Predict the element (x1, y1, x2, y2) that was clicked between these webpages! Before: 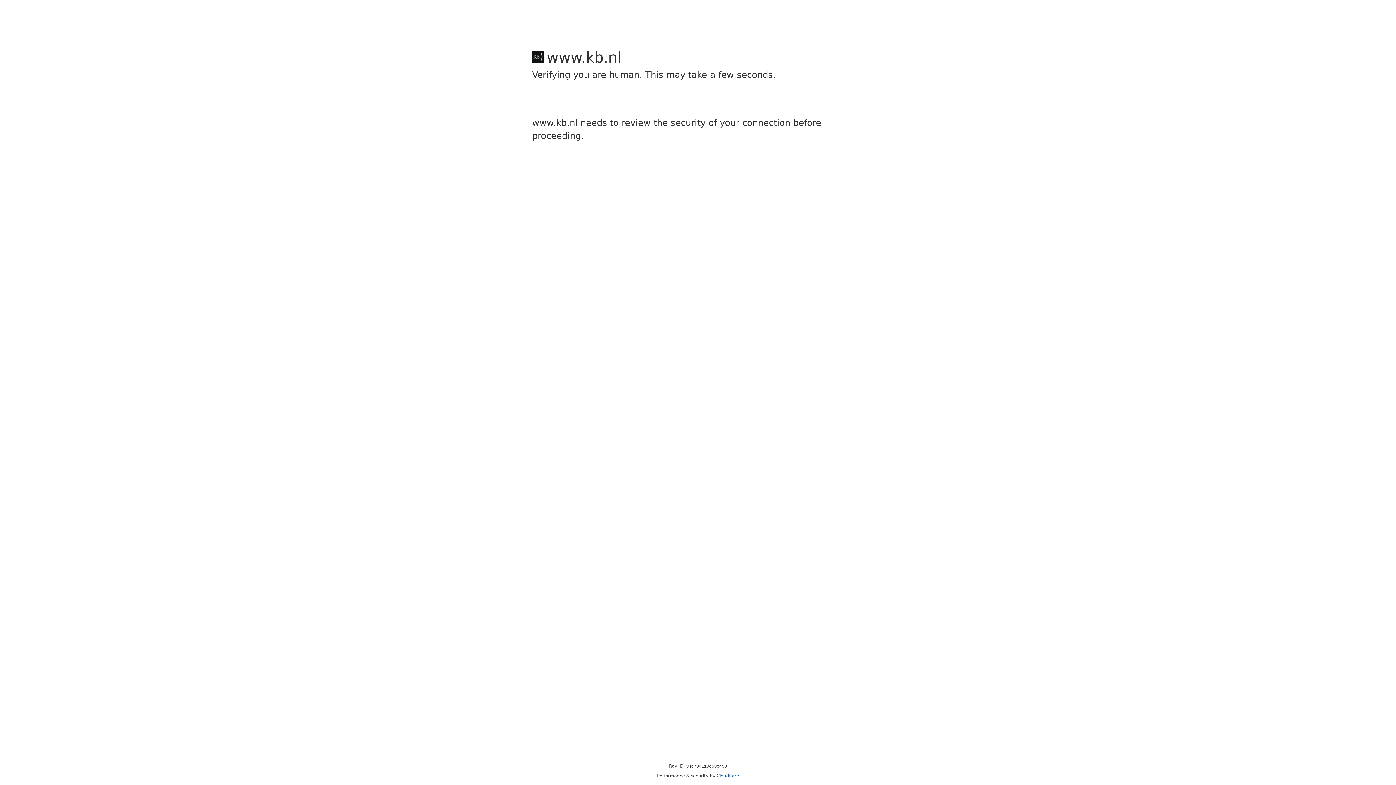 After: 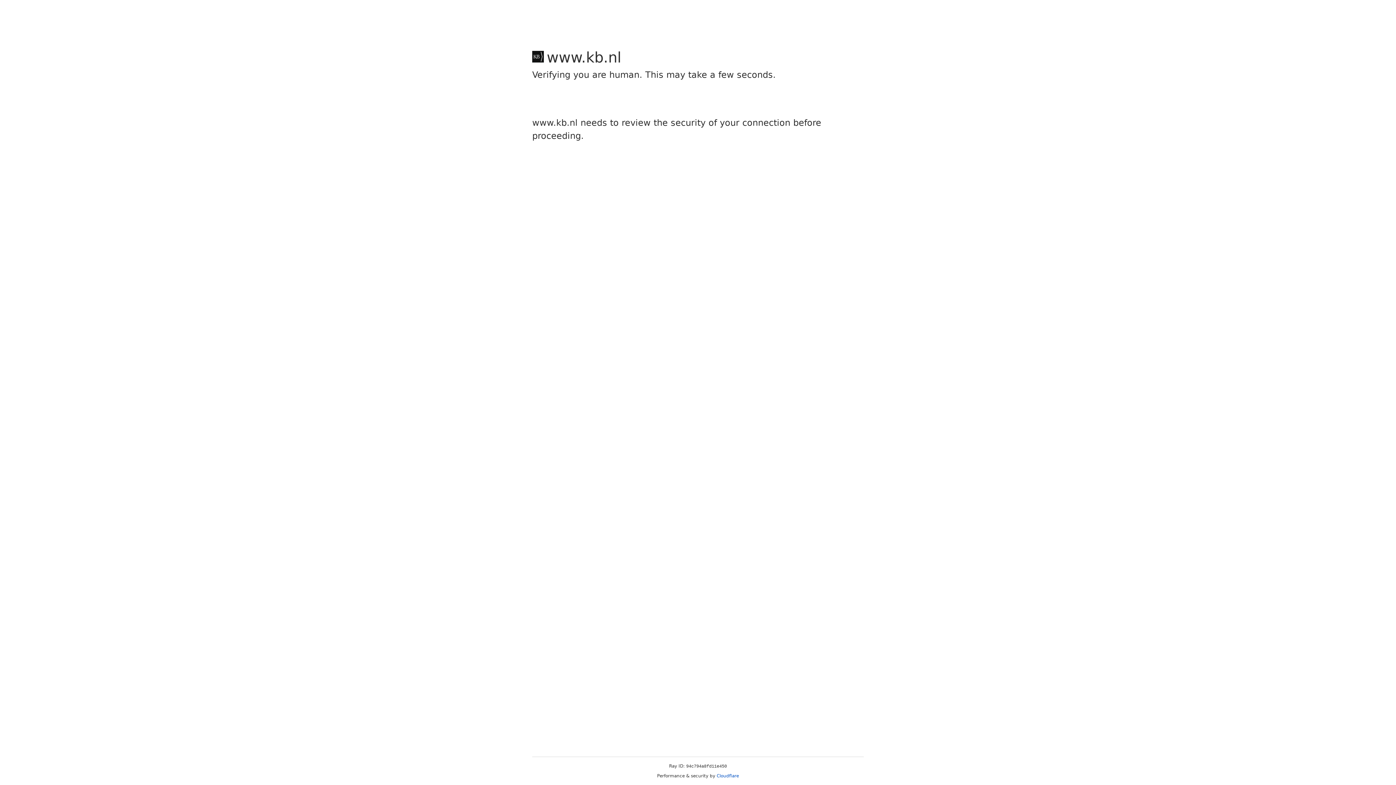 Action: bbox: (716, 773, 739, 778) label: Cloudflare